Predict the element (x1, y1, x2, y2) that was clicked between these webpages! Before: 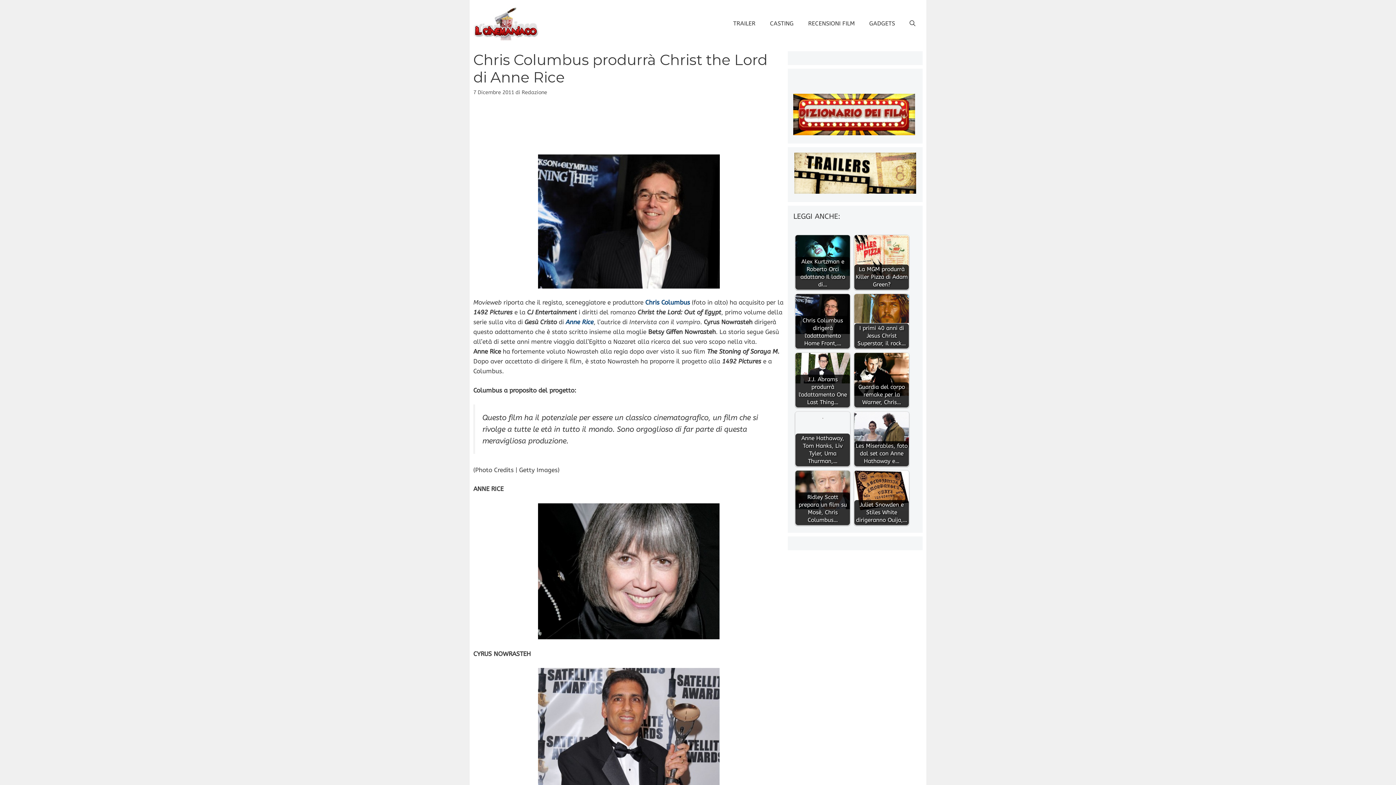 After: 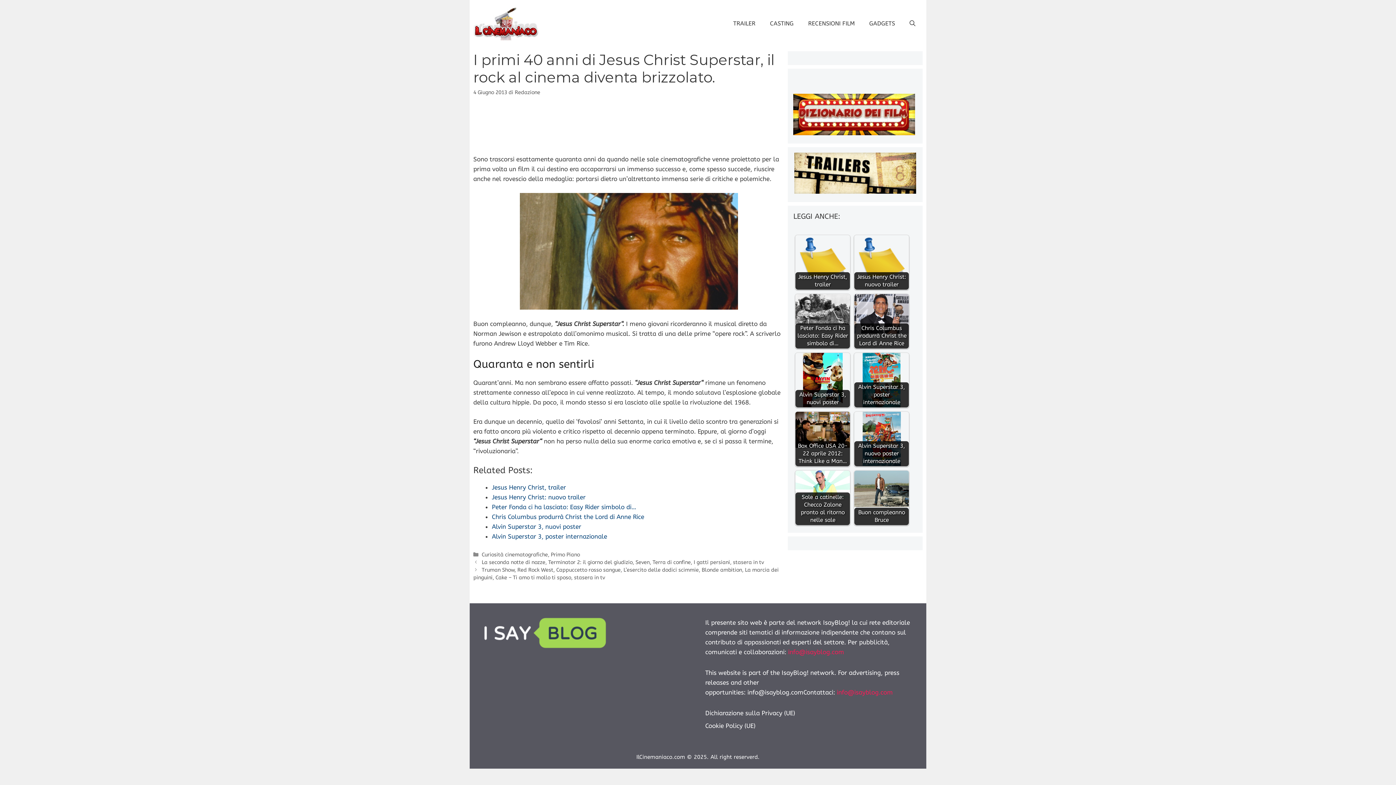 Action: label: I primi 40 anni di Jesus Christ Superstar, il rock… bbox: (854, 294, 909, 348)